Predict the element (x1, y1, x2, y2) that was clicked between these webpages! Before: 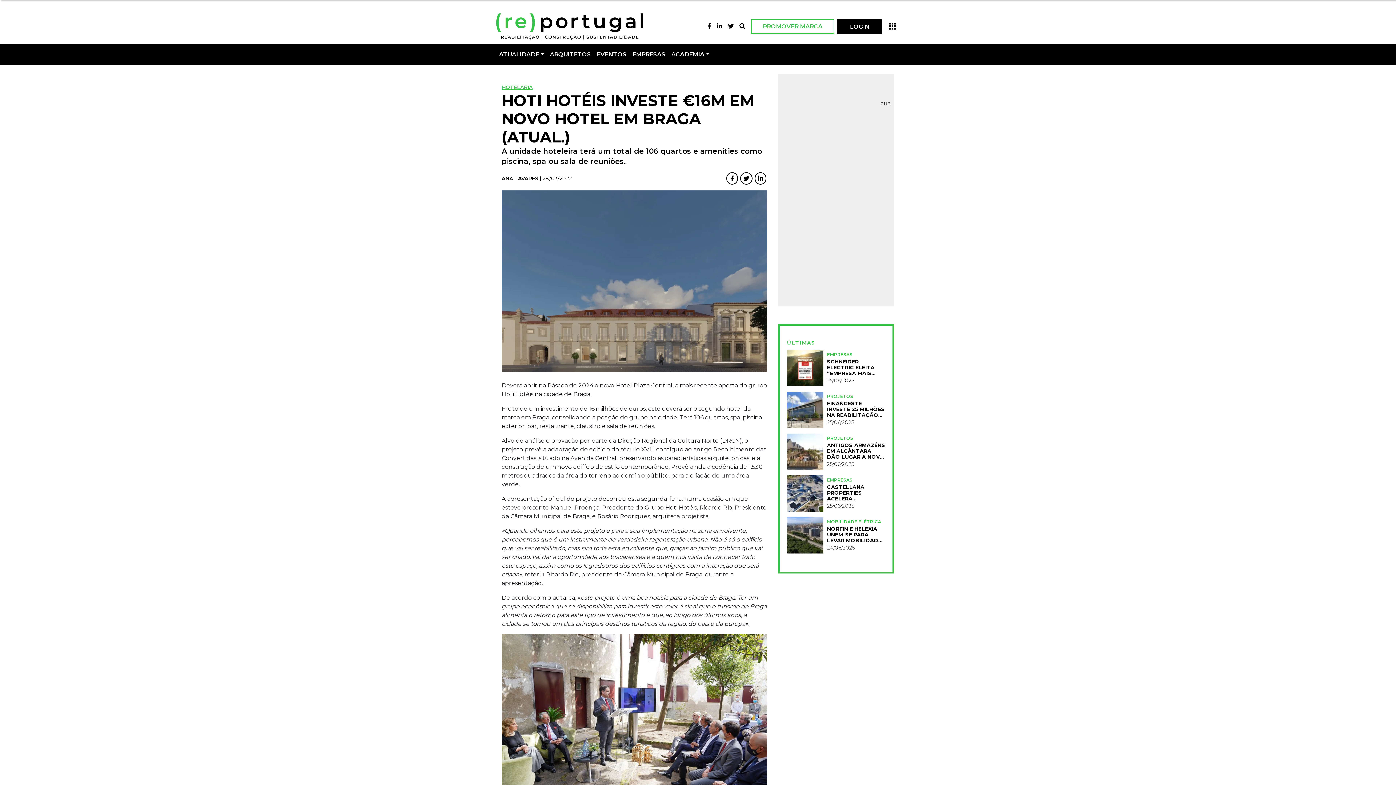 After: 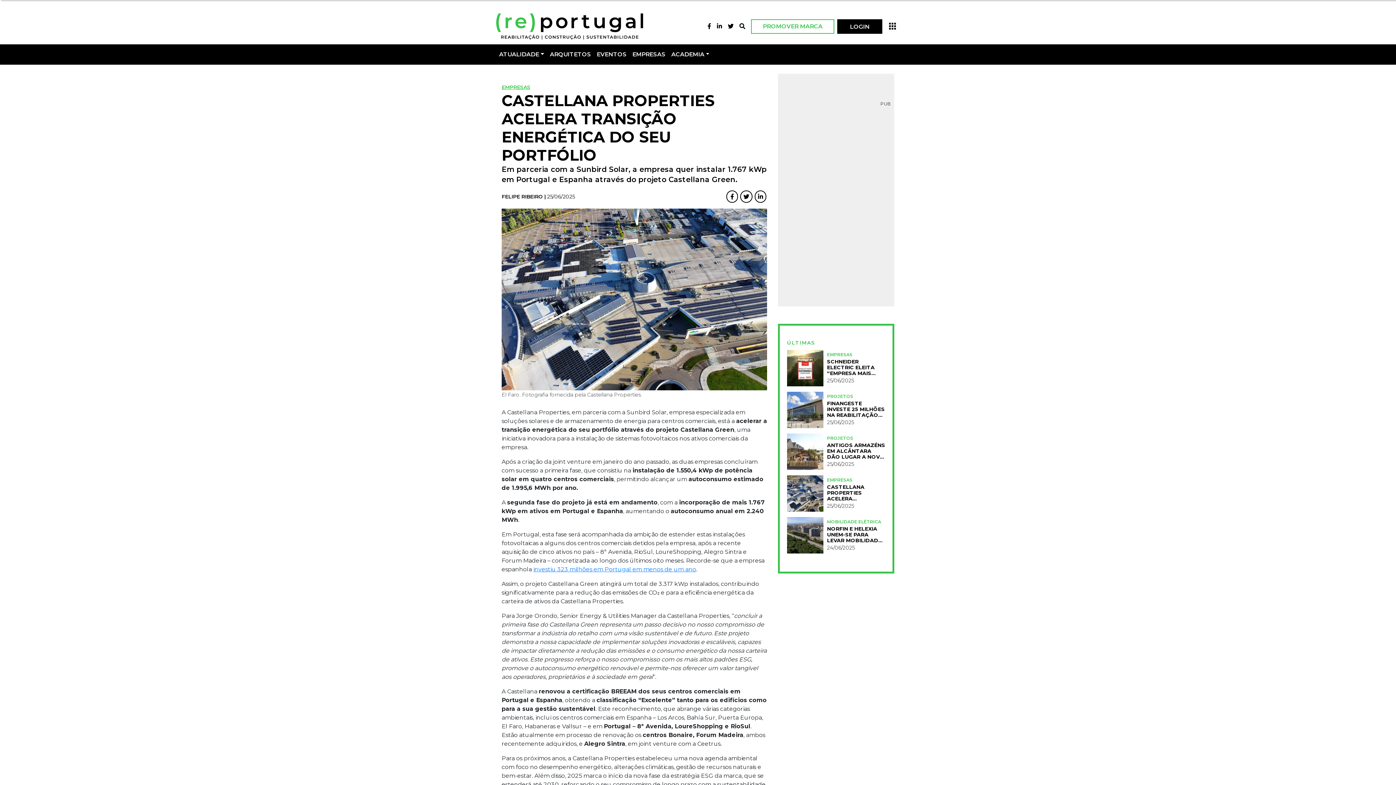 Action: label: CASTELLANA PROPERTIES ACELERA TRANSIÇÃO ENERGÉTICA DO SEU PORTFÓLIO bbox: (827, 484, 885, 501)